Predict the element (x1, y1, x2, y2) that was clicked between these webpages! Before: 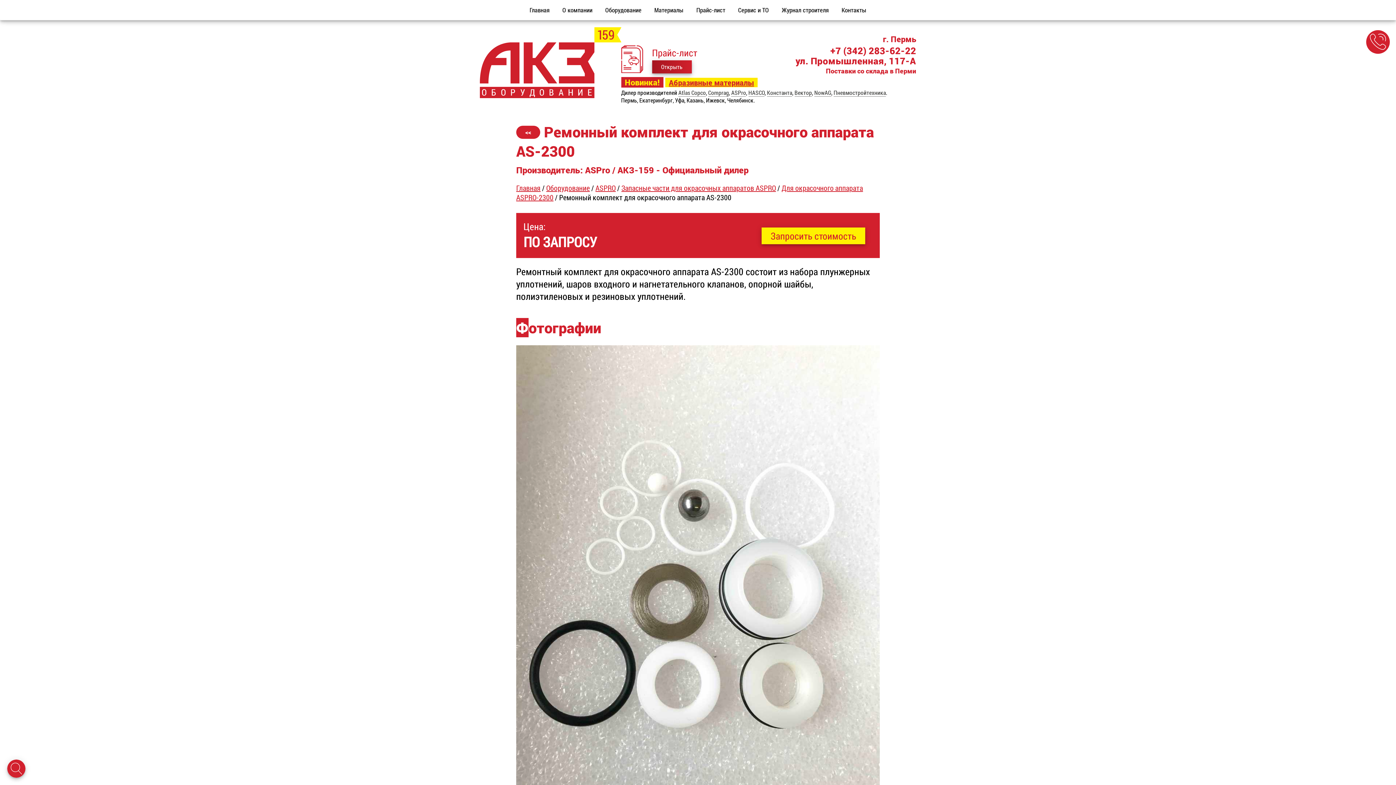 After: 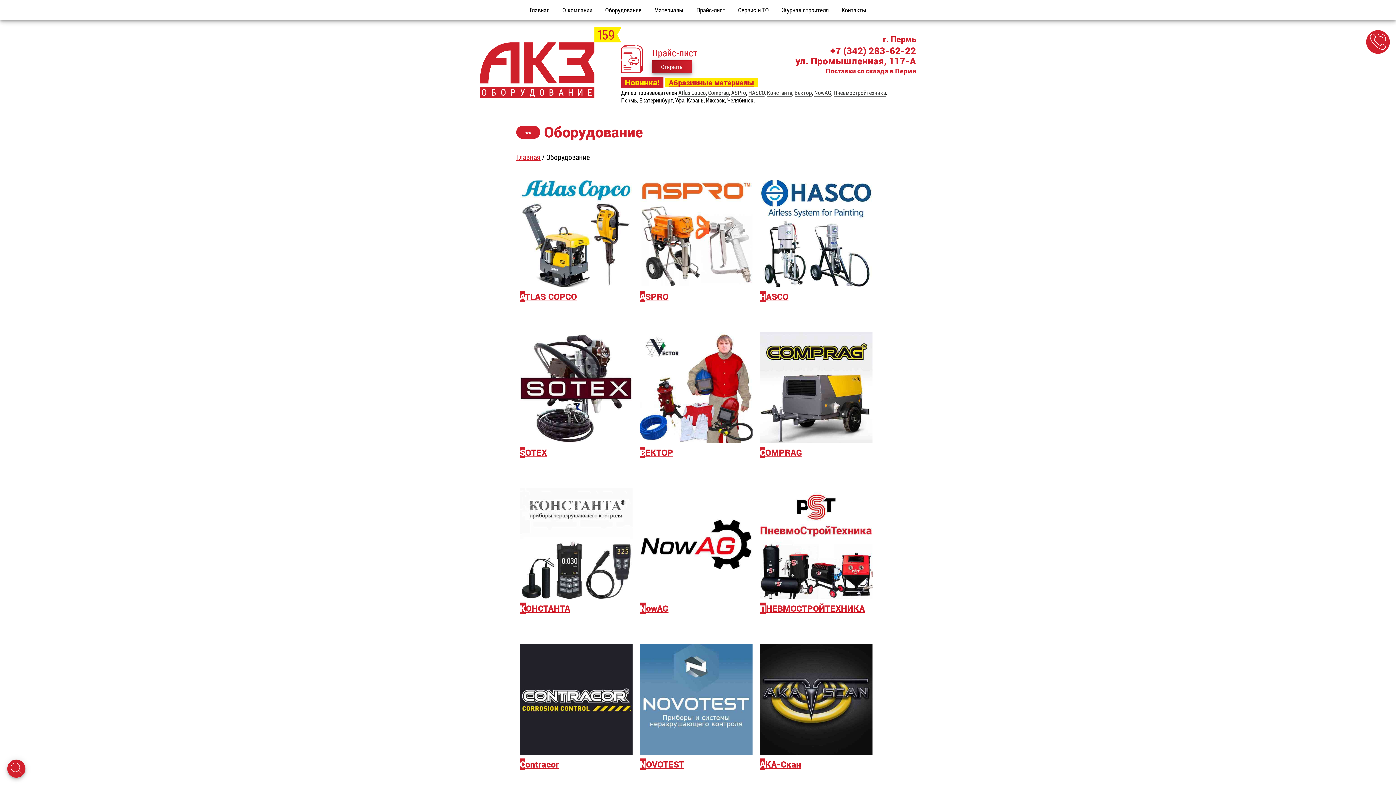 Action: label: Оборудование bbox: (546, 183, 590, 192)